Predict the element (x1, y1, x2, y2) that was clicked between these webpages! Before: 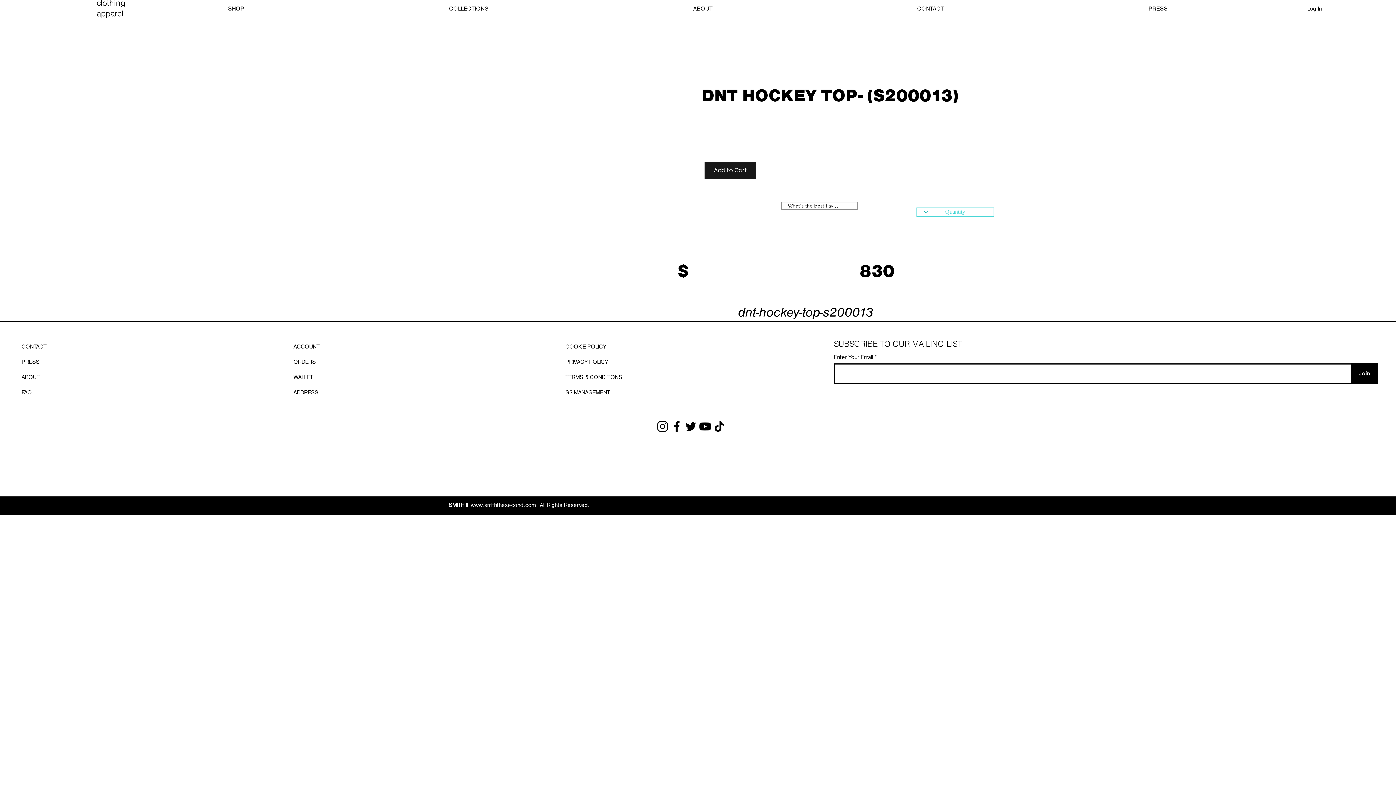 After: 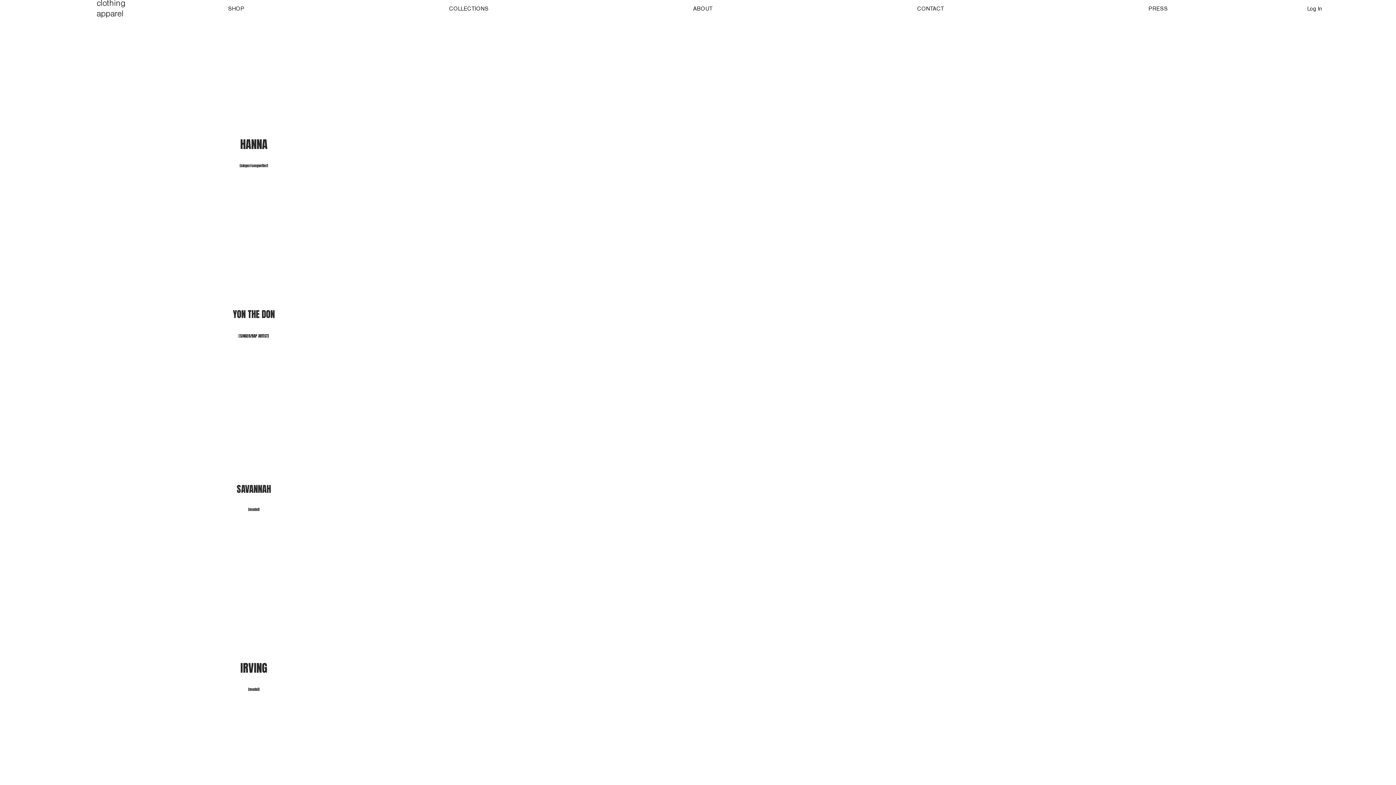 Action: bbox: (562, 385, 834, 400) label: S2 MANAGEMENT